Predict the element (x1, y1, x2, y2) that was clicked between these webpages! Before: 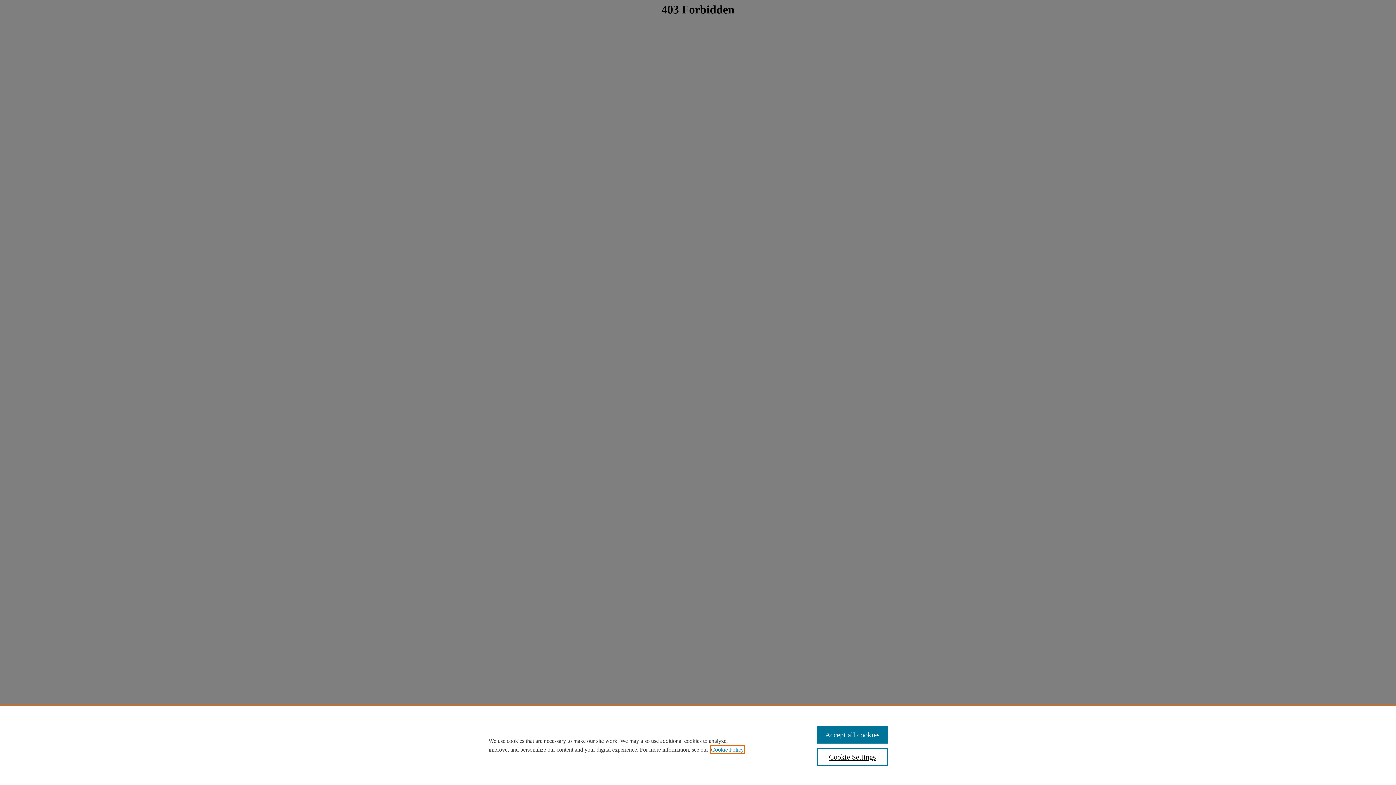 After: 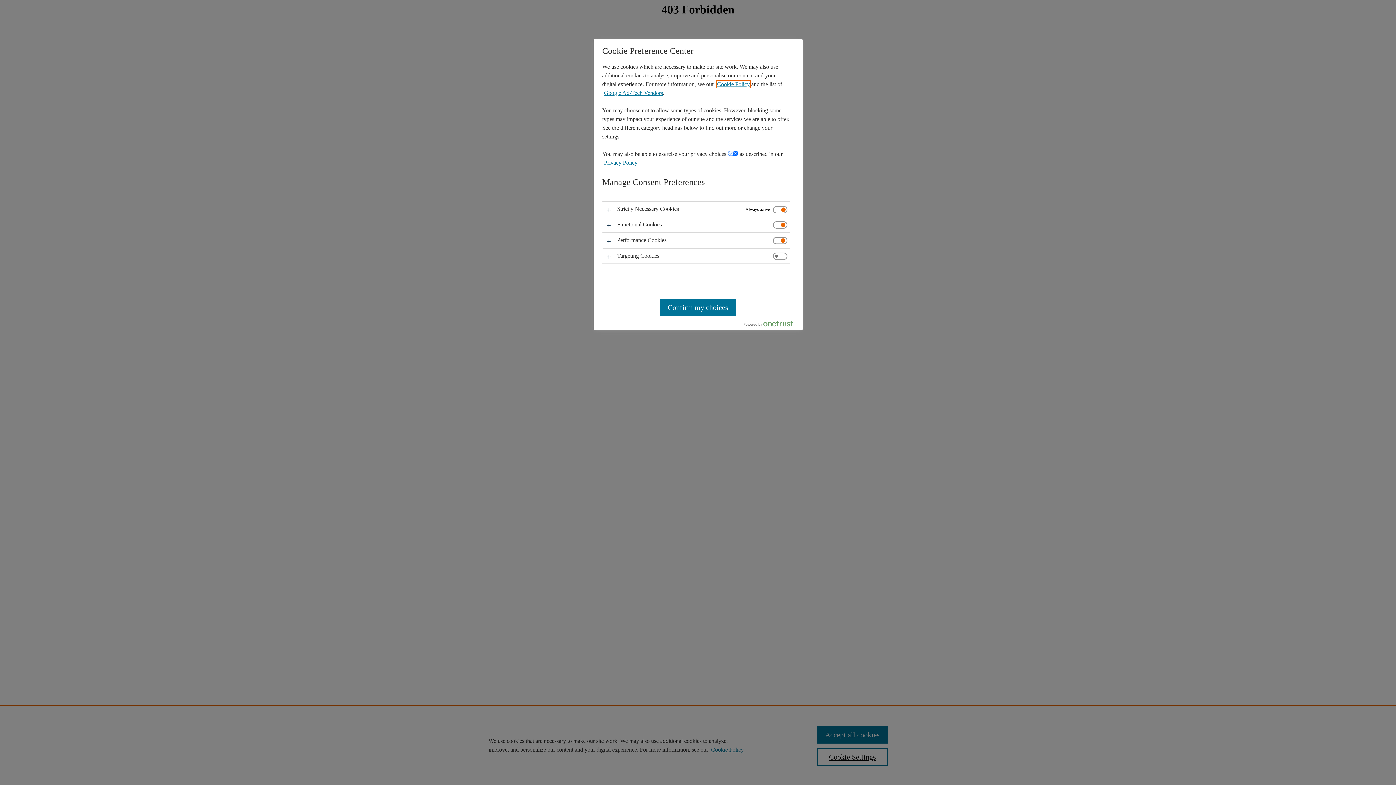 Action: bbox: (817, 748, 887, 766) label: Cookie Settings